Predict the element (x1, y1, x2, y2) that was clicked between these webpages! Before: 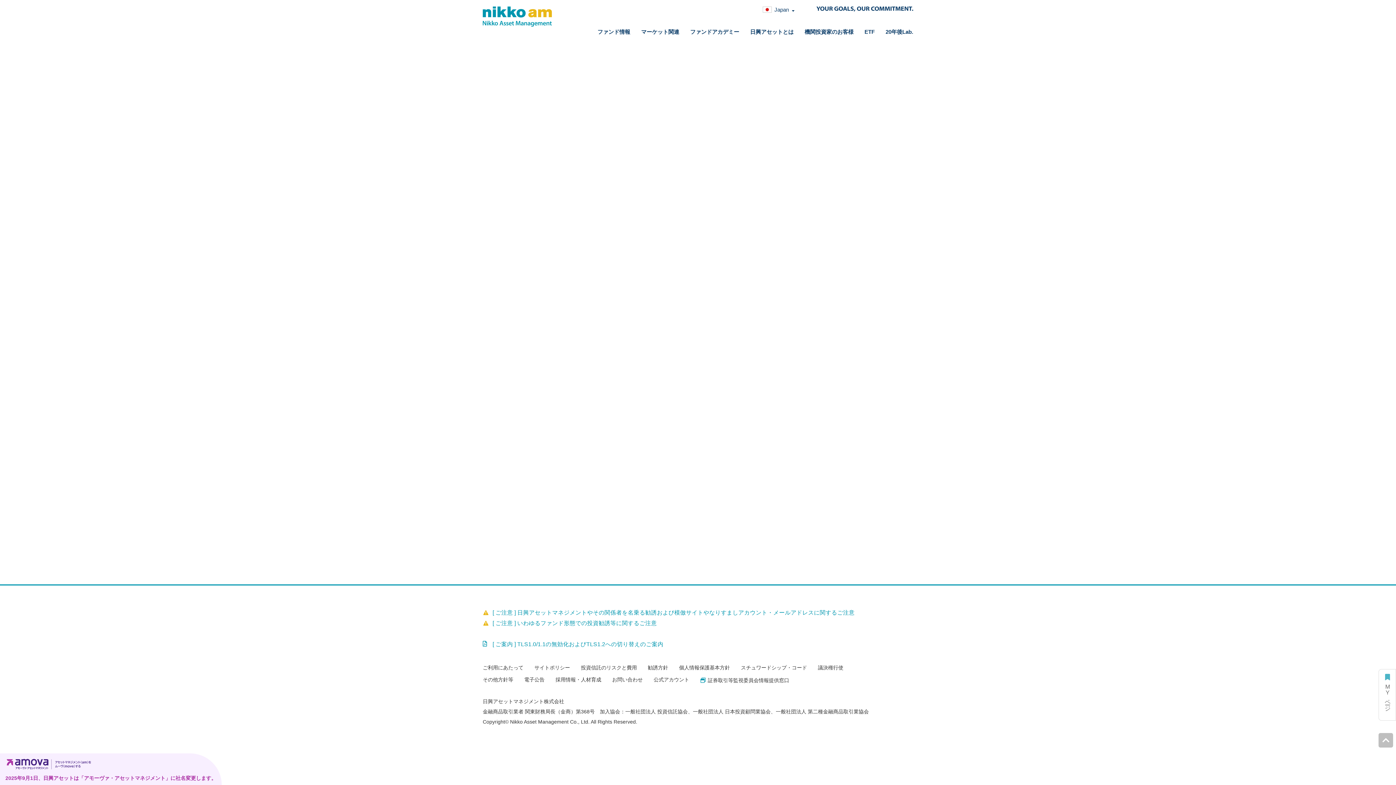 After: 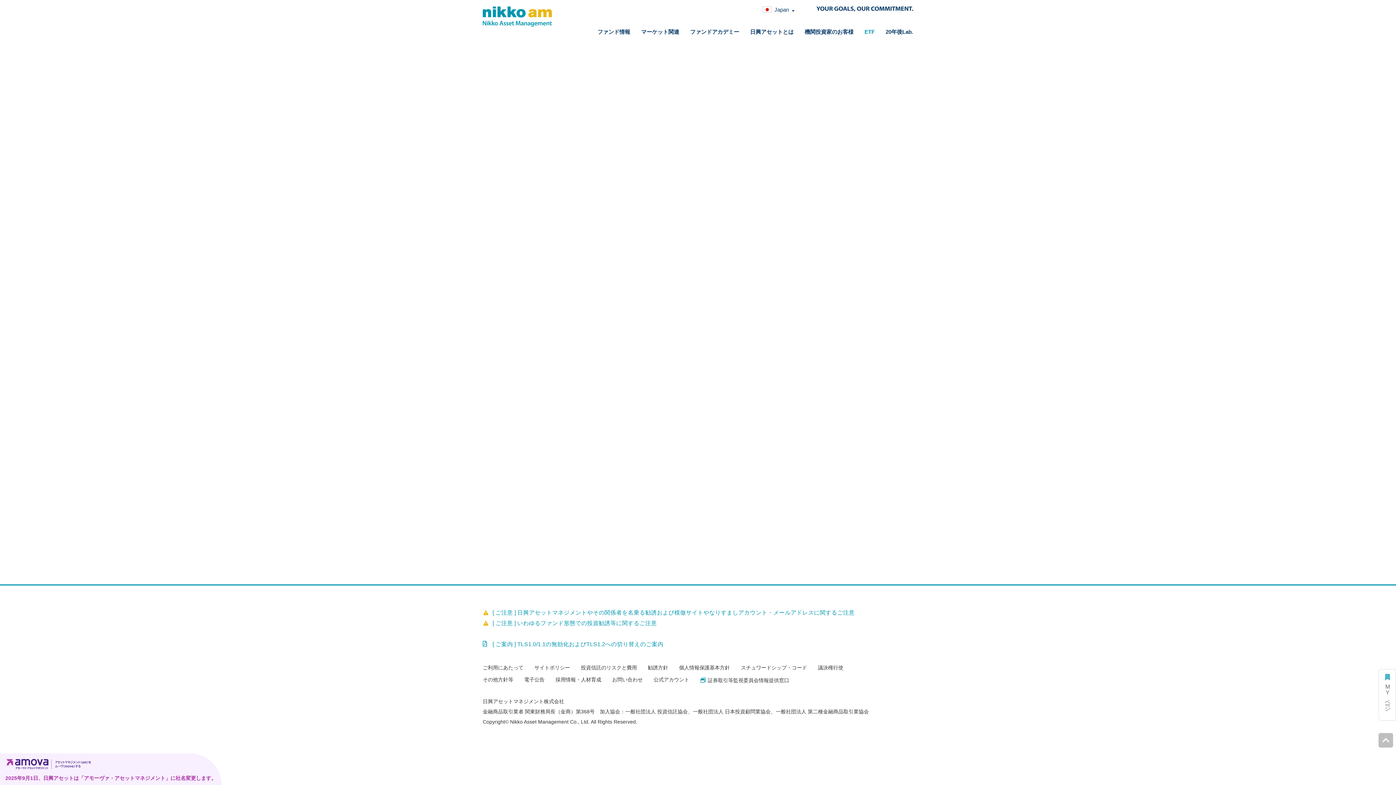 Action: label: ETF bbox: (864, 20, 874, 40)